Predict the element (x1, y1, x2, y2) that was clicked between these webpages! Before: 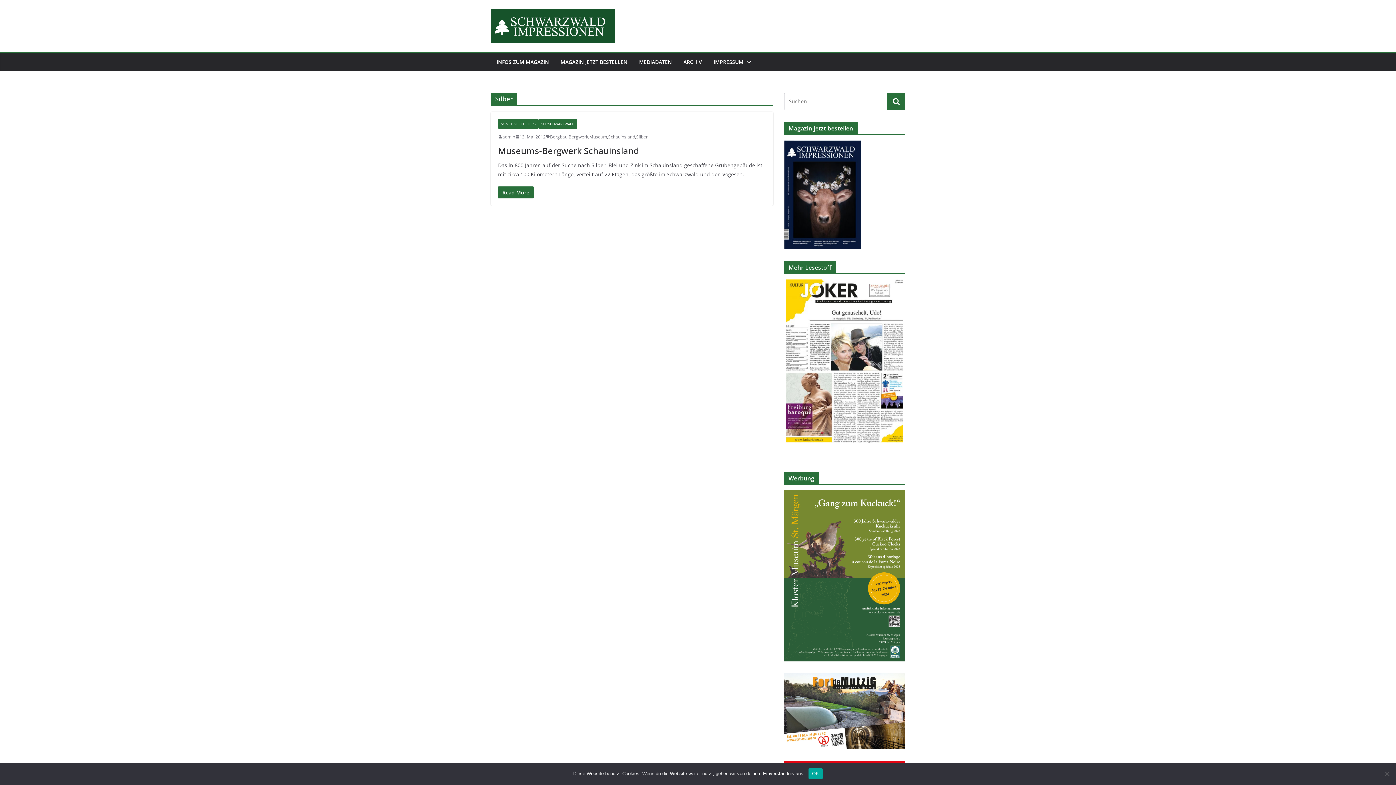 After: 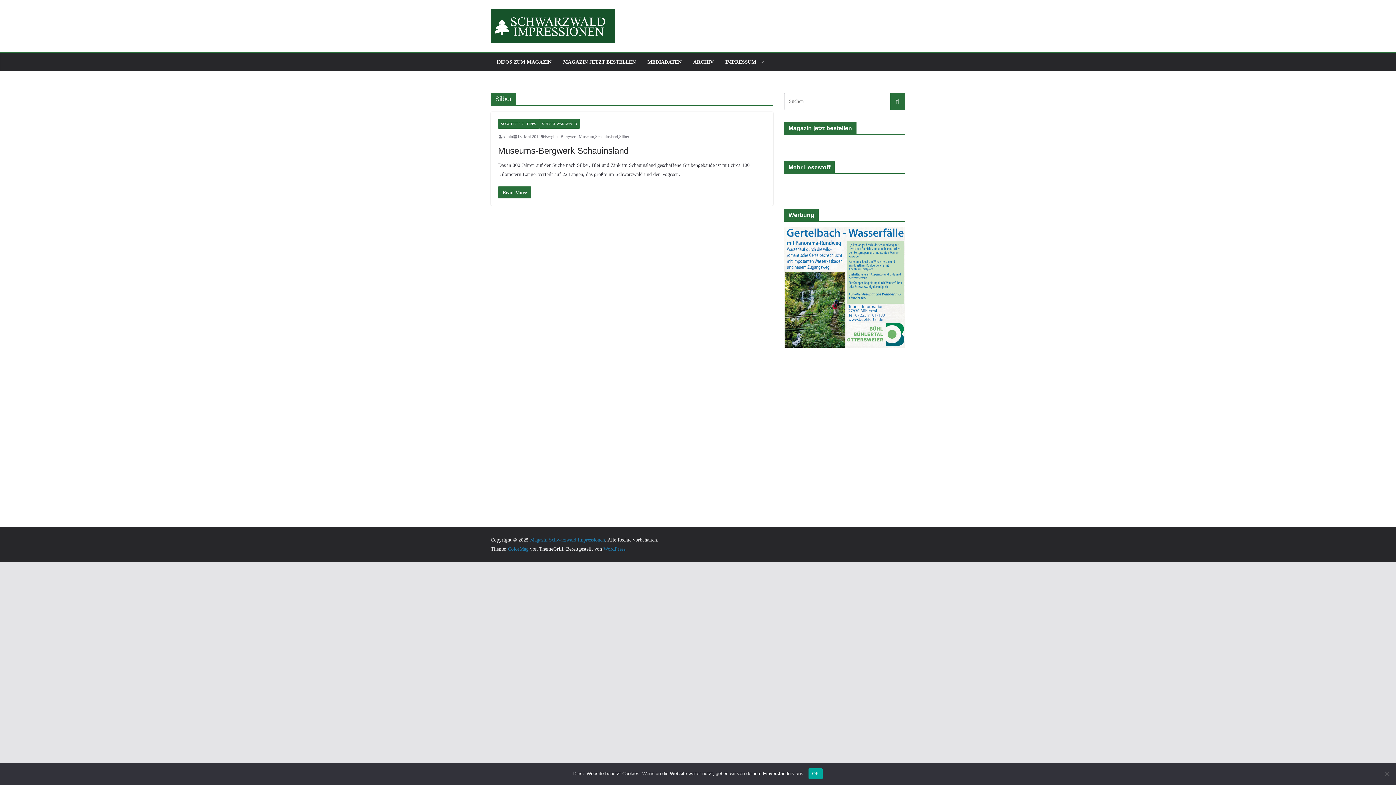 Action: bbox: (636, 133, 648, 140) label: Silber